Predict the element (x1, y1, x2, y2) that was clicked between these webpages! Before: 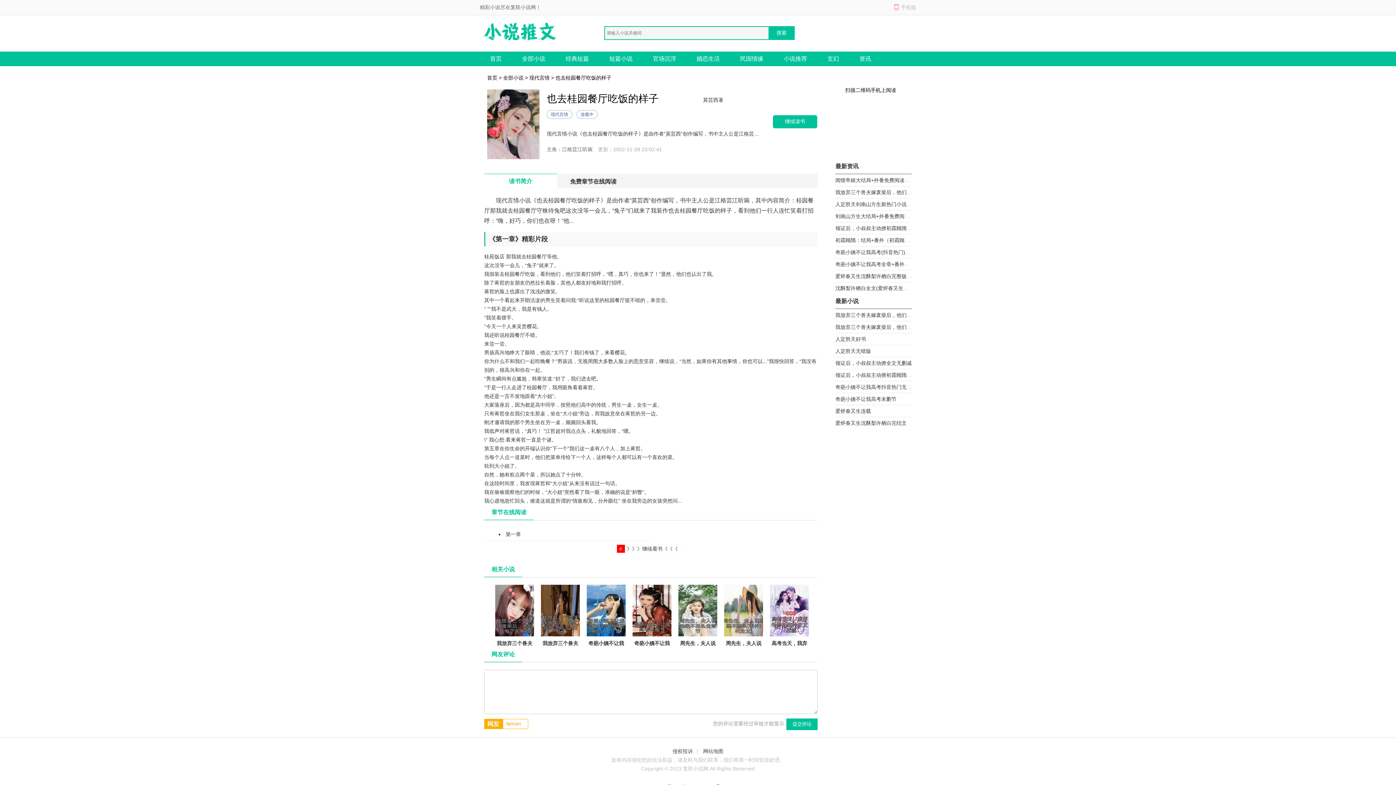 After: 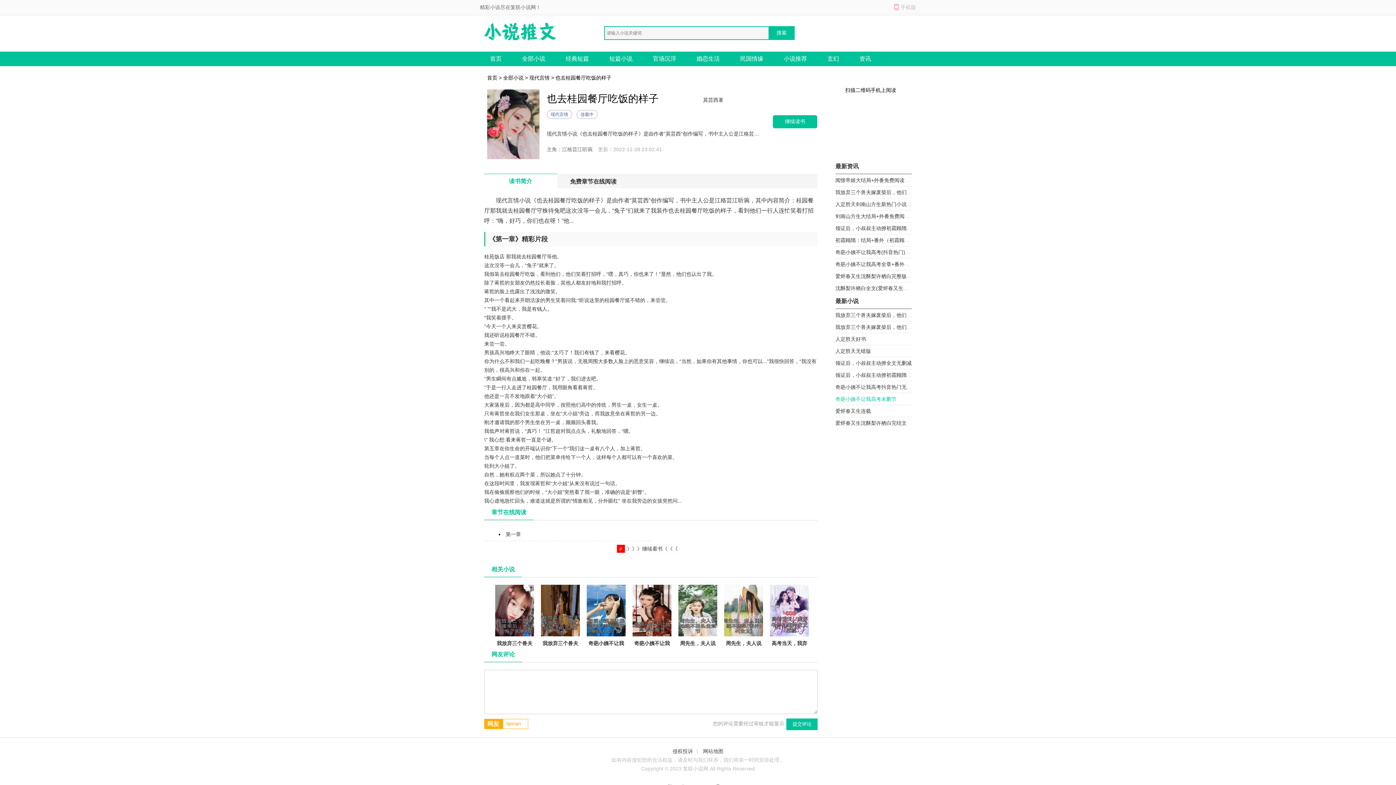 Action: bbox: (835, 396, 896, 402) label: 奇葩小姨不让我高考未删节